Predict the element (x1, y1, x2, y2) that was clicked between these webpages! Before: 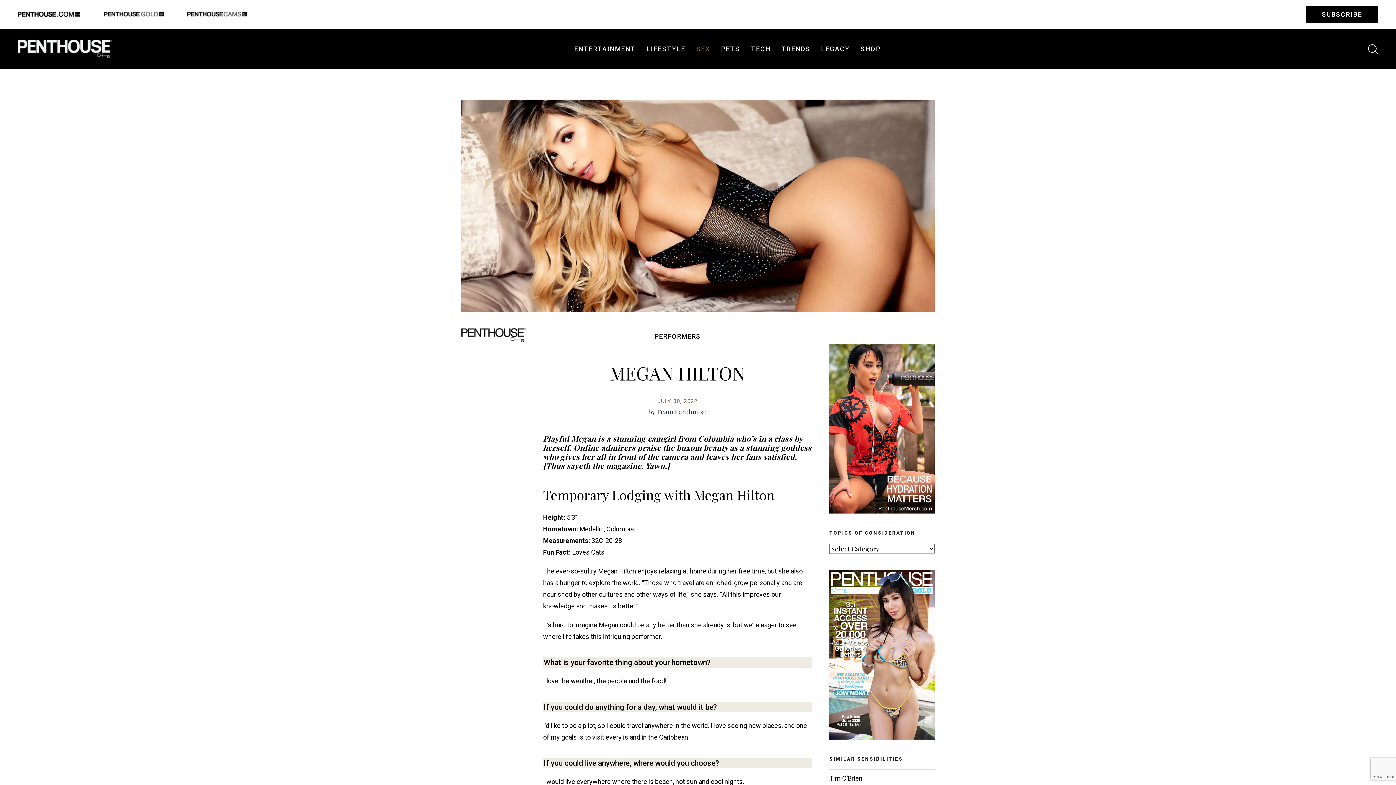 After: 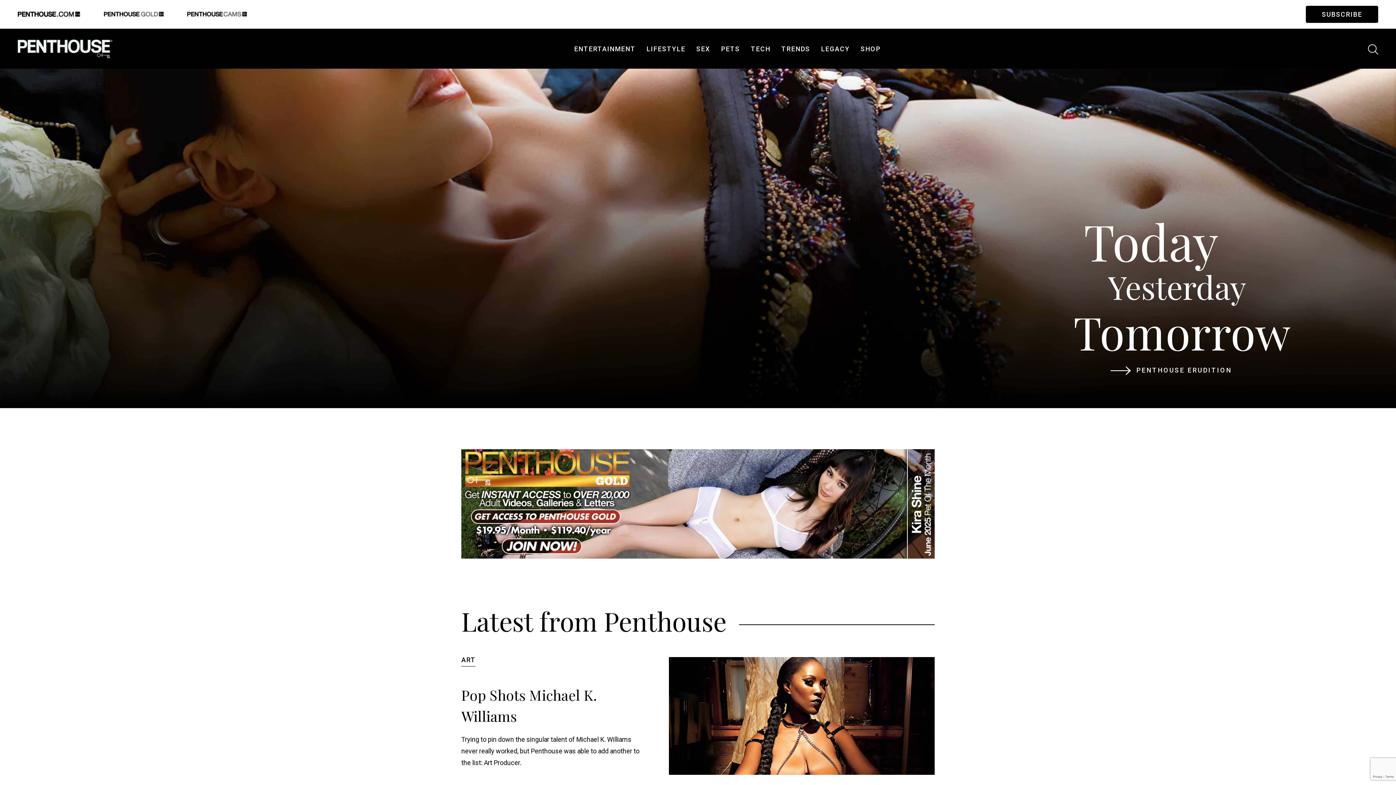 Action: bbox: (17, 8, 80, 17)